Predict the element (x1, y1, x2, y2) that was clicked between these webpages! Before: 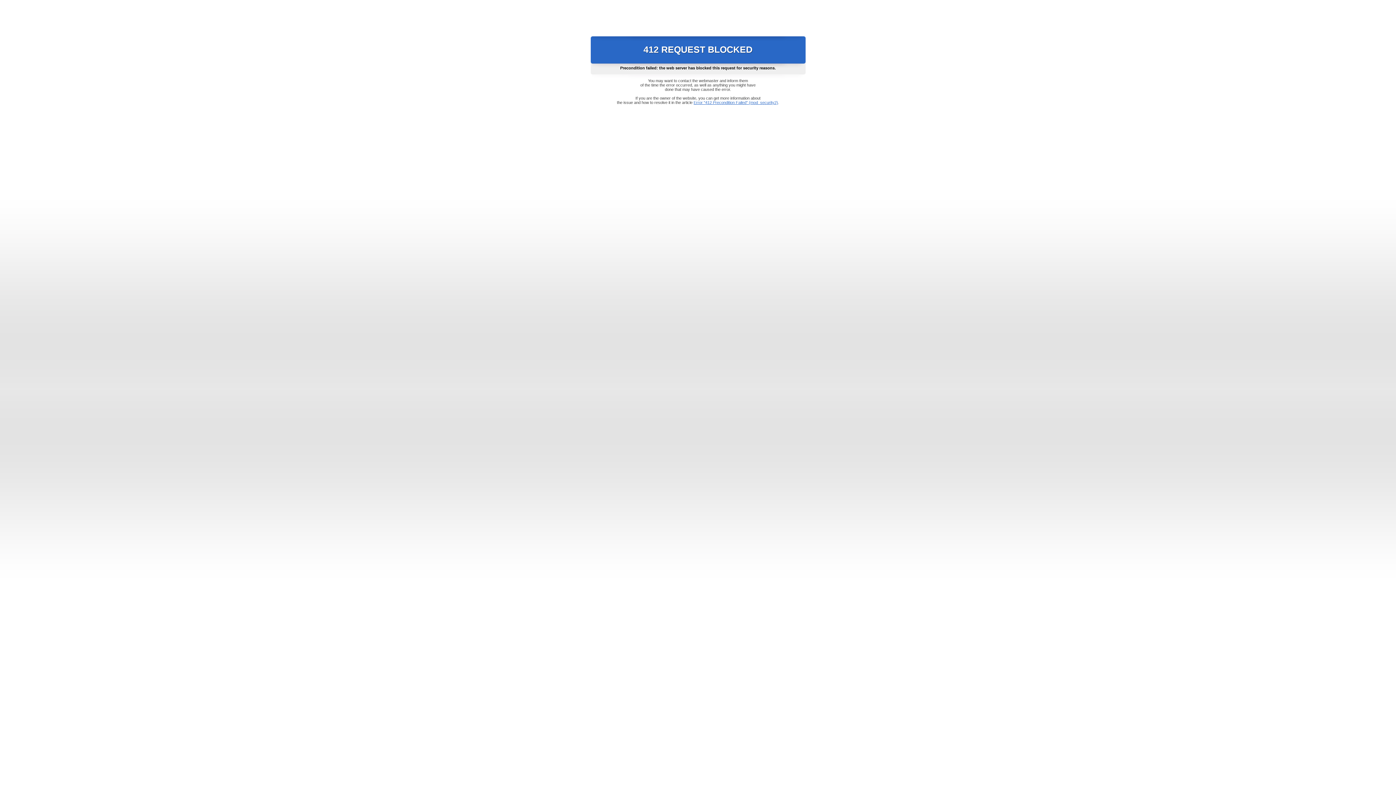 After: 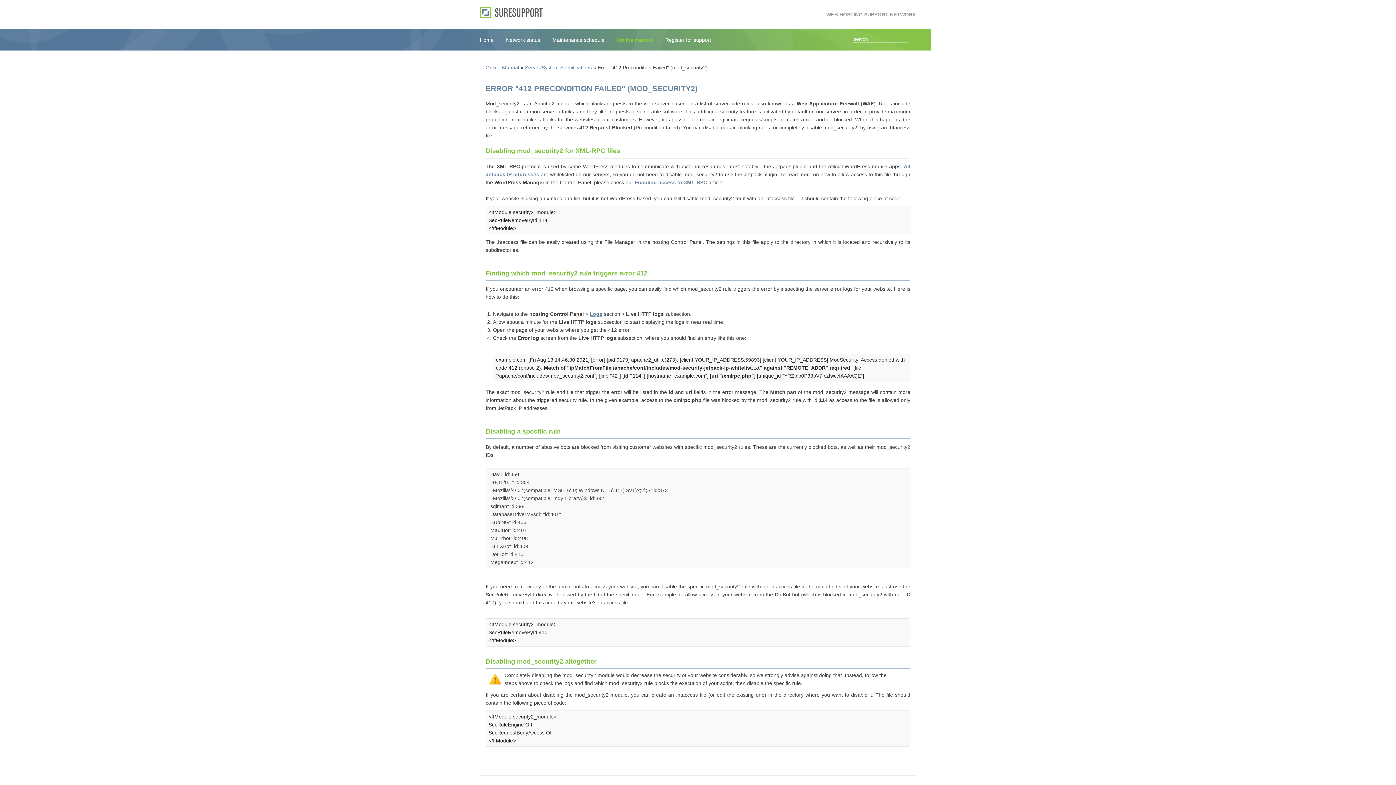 Action: bbox: (693, 100, 778, 104) label: Error "412 Precondition Failed" (mod_security2)